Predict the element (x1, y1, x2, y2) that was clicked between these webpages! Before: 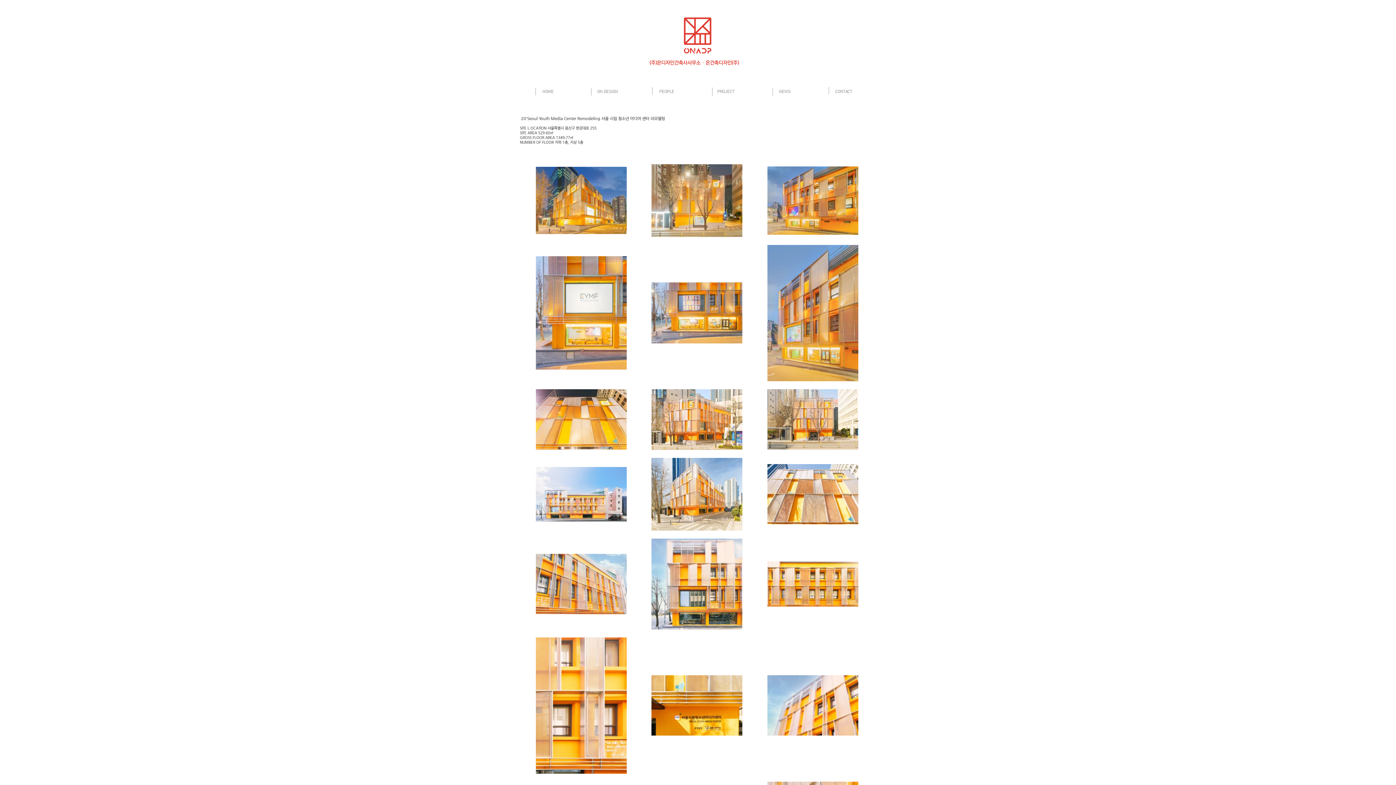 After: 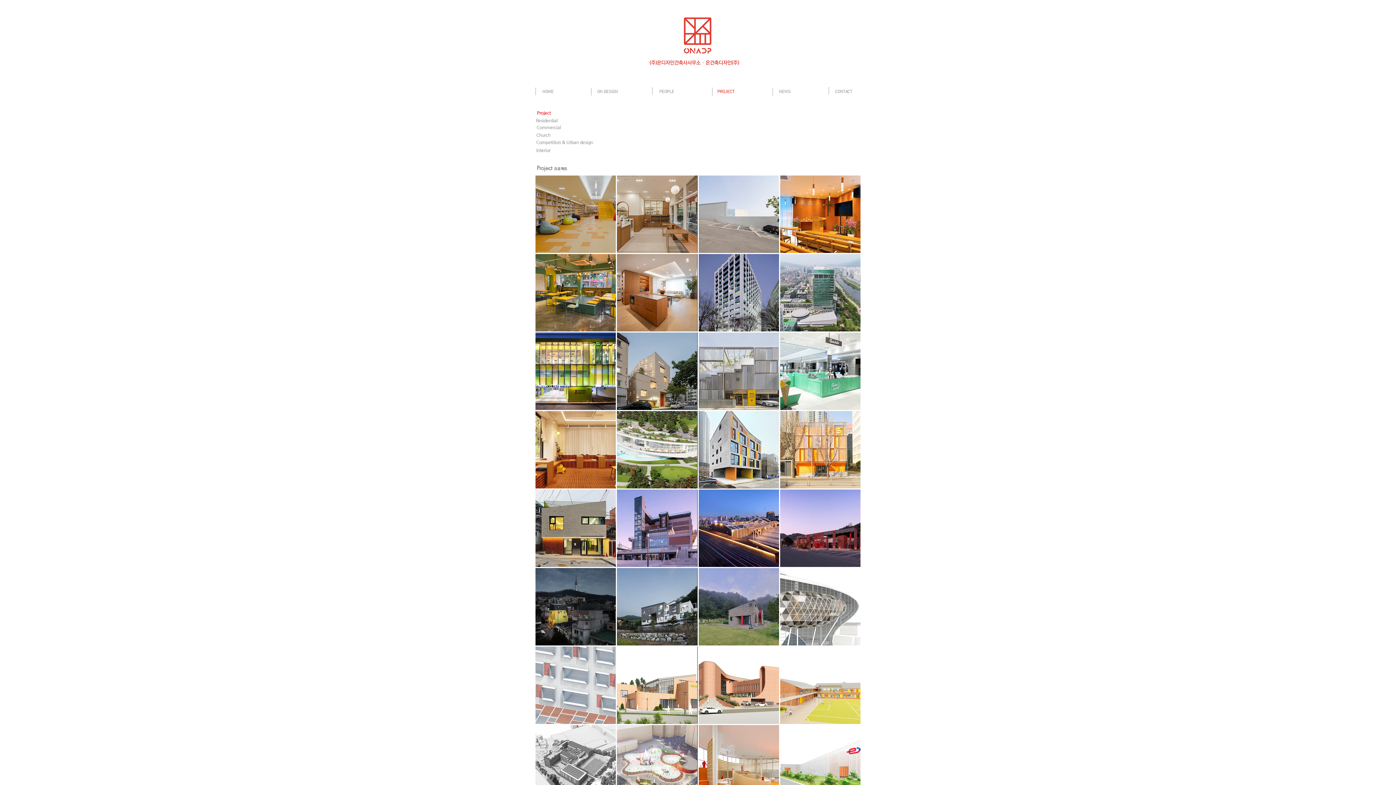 Action: label: PROJECT bbox: (696, 86, 755, 97)